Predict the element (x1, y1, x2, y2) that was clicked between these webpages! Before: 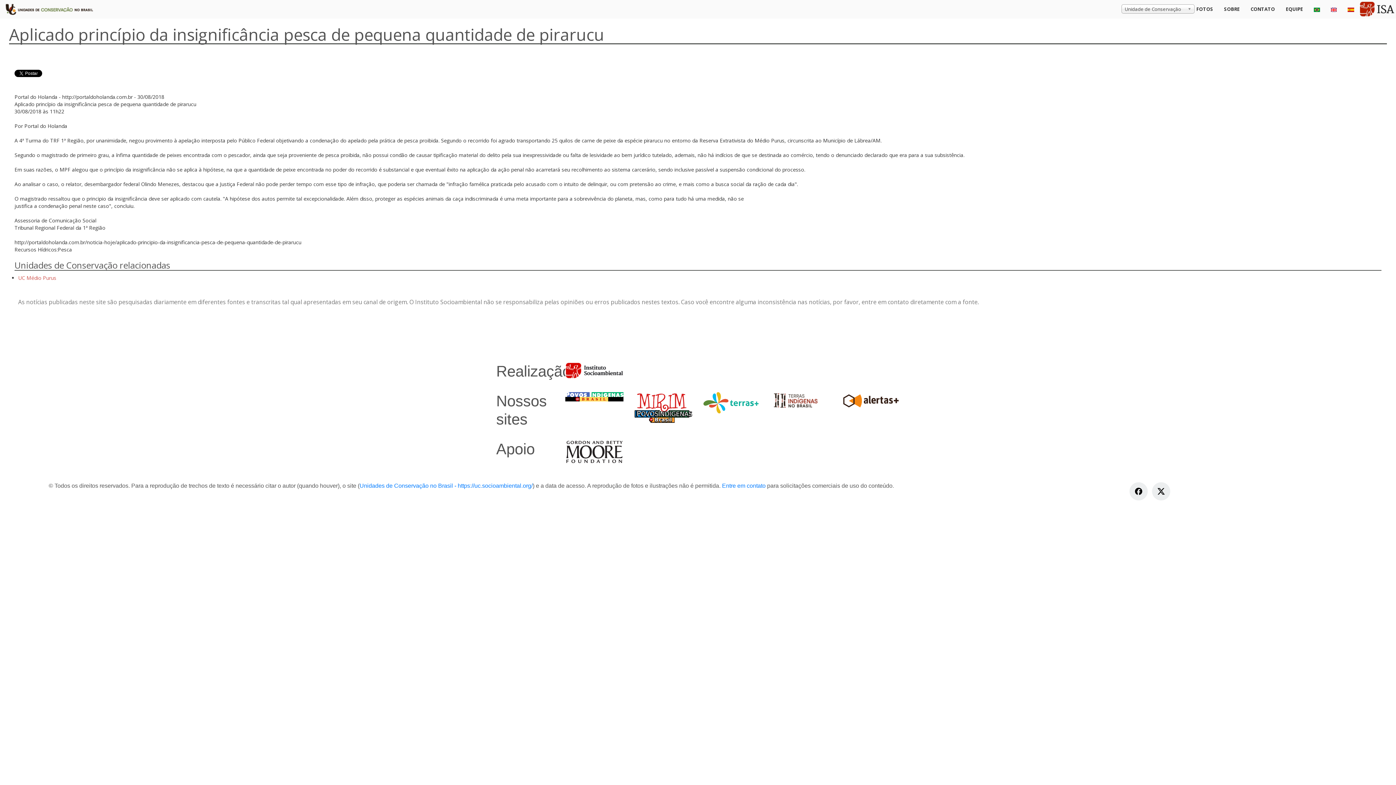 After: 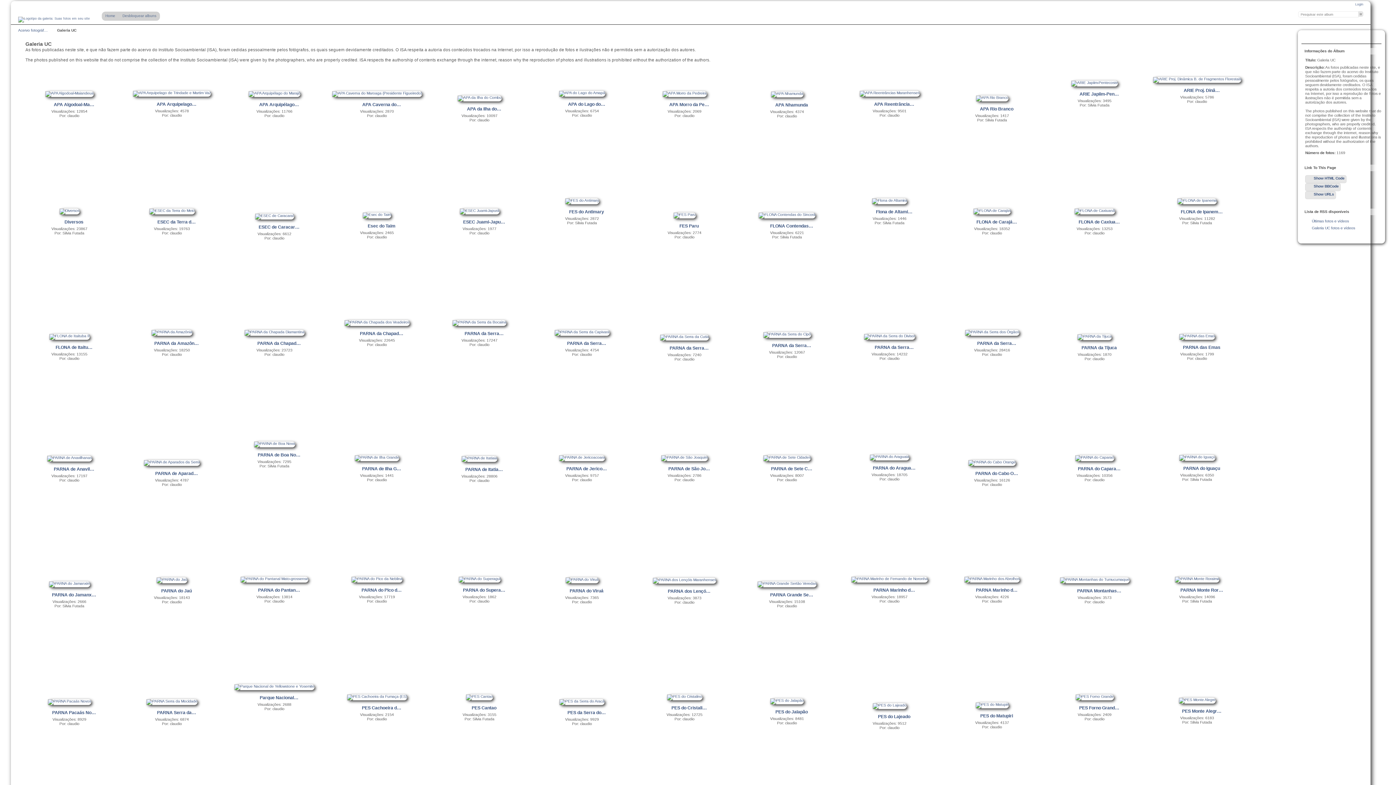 Action: bbox: (1191, 0, 1218, 18) label: FOTOS